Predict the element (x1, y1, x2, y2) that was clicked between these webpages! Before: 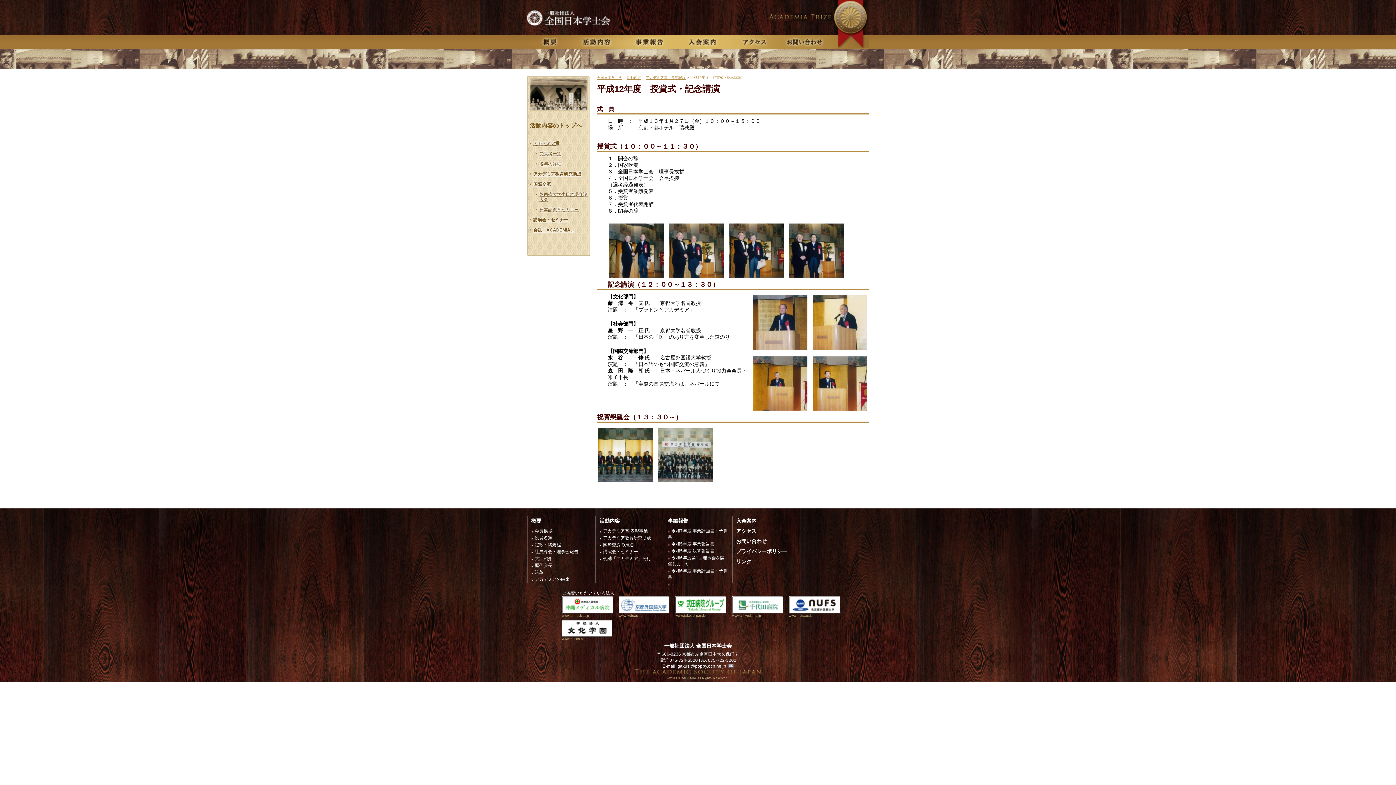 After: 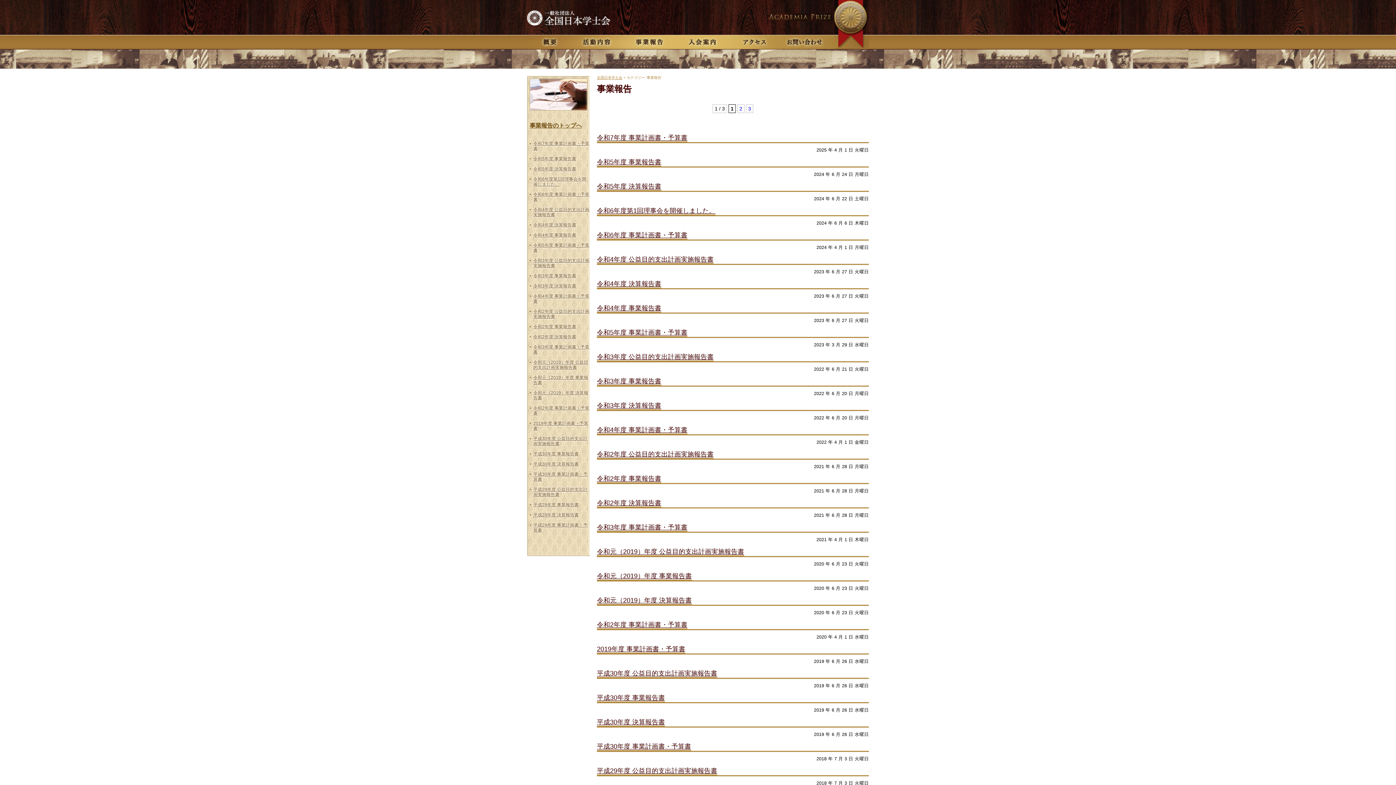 Action: label: … bbox: (671, 581, 676, 586)